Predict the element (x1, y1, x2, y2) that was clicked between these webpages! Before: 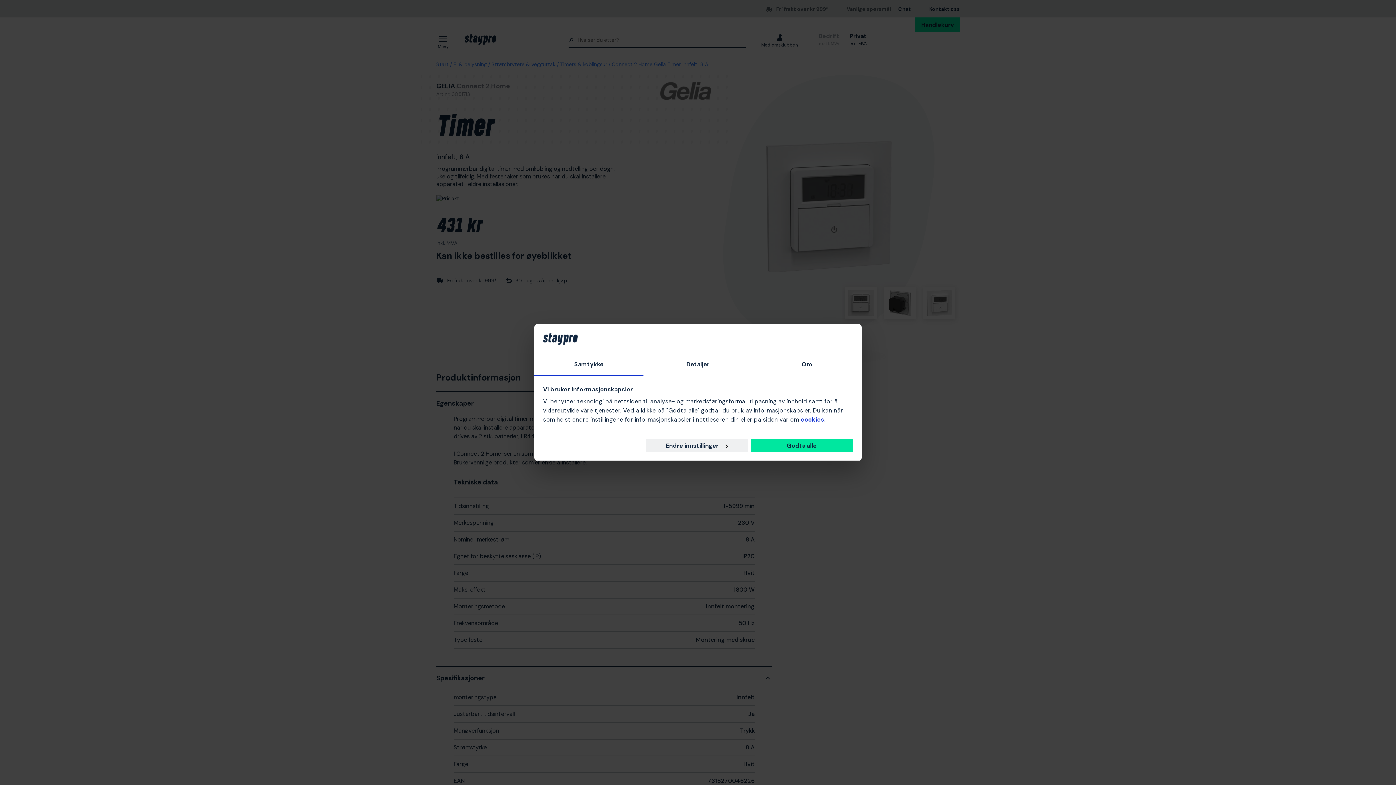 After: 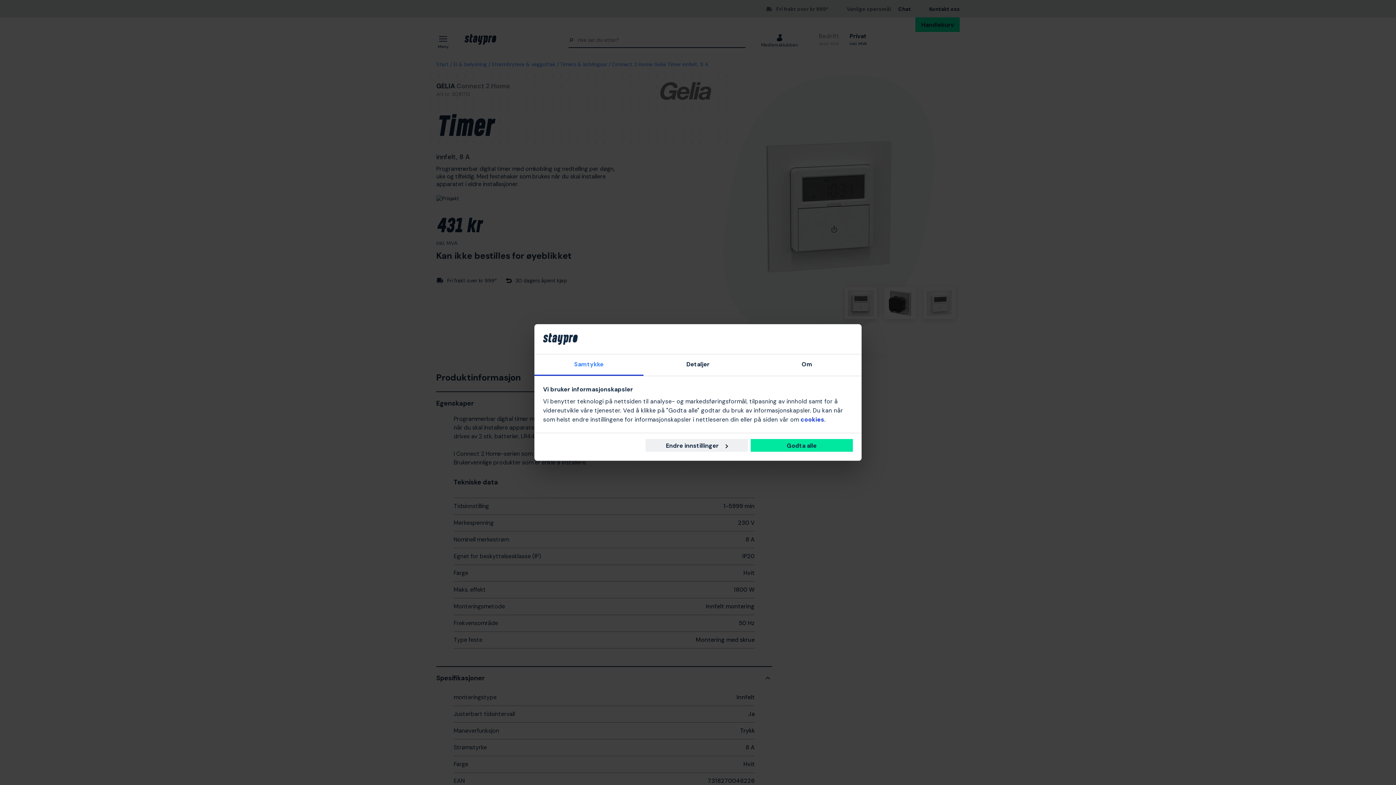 Action: bbox: (534, 354, 643, 376) label: Samtykke